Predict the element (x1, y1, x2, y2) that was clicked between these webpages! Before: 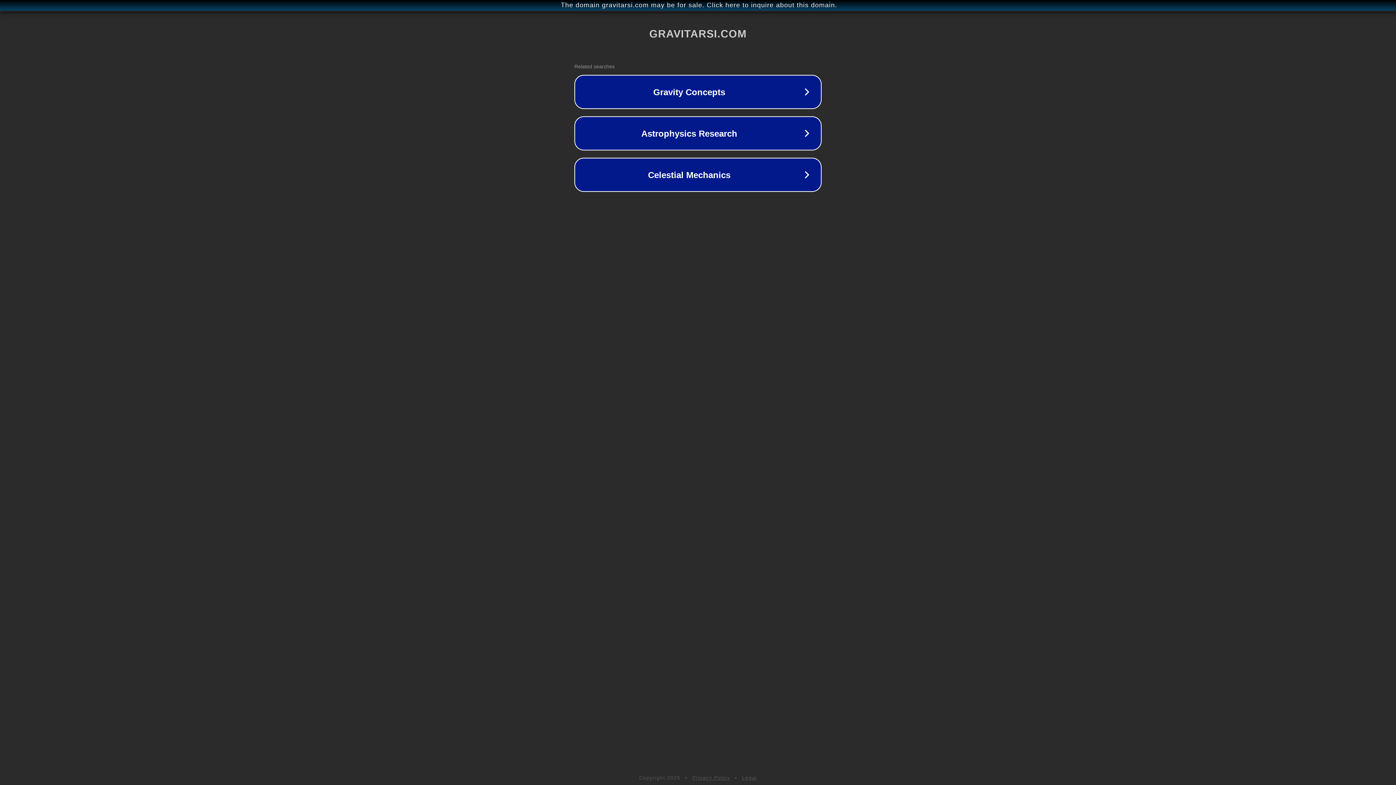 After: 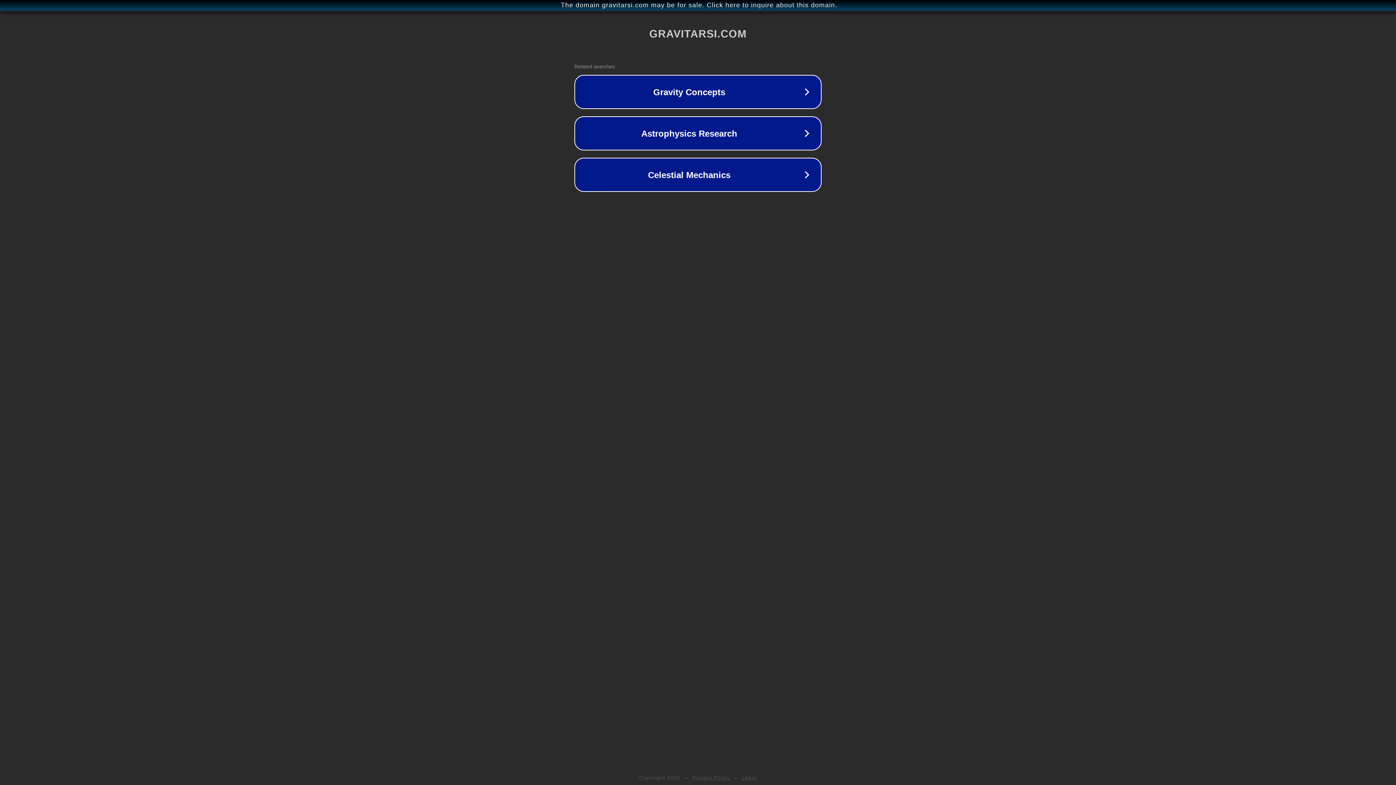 Action: label: Privacy Policy bbox: (692, 775, 730, 781)